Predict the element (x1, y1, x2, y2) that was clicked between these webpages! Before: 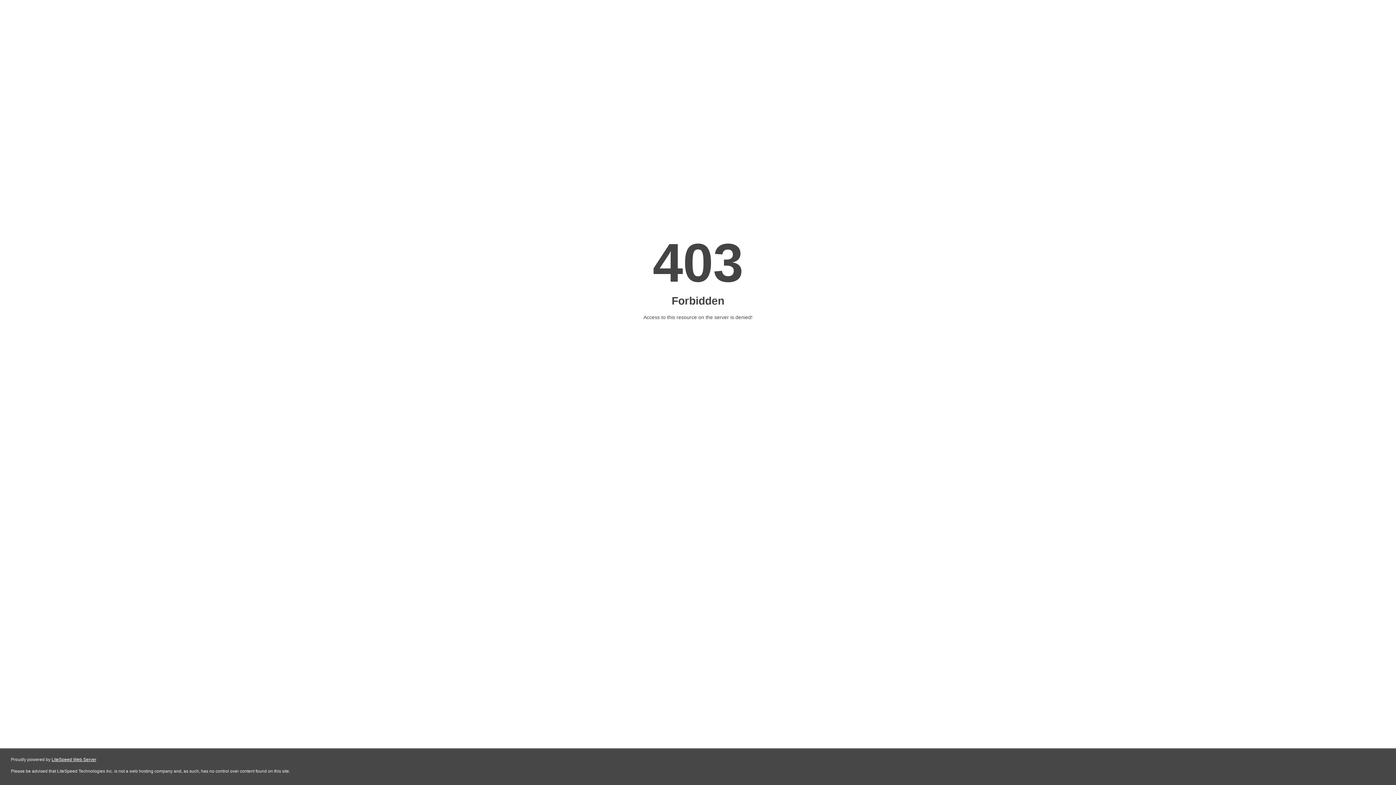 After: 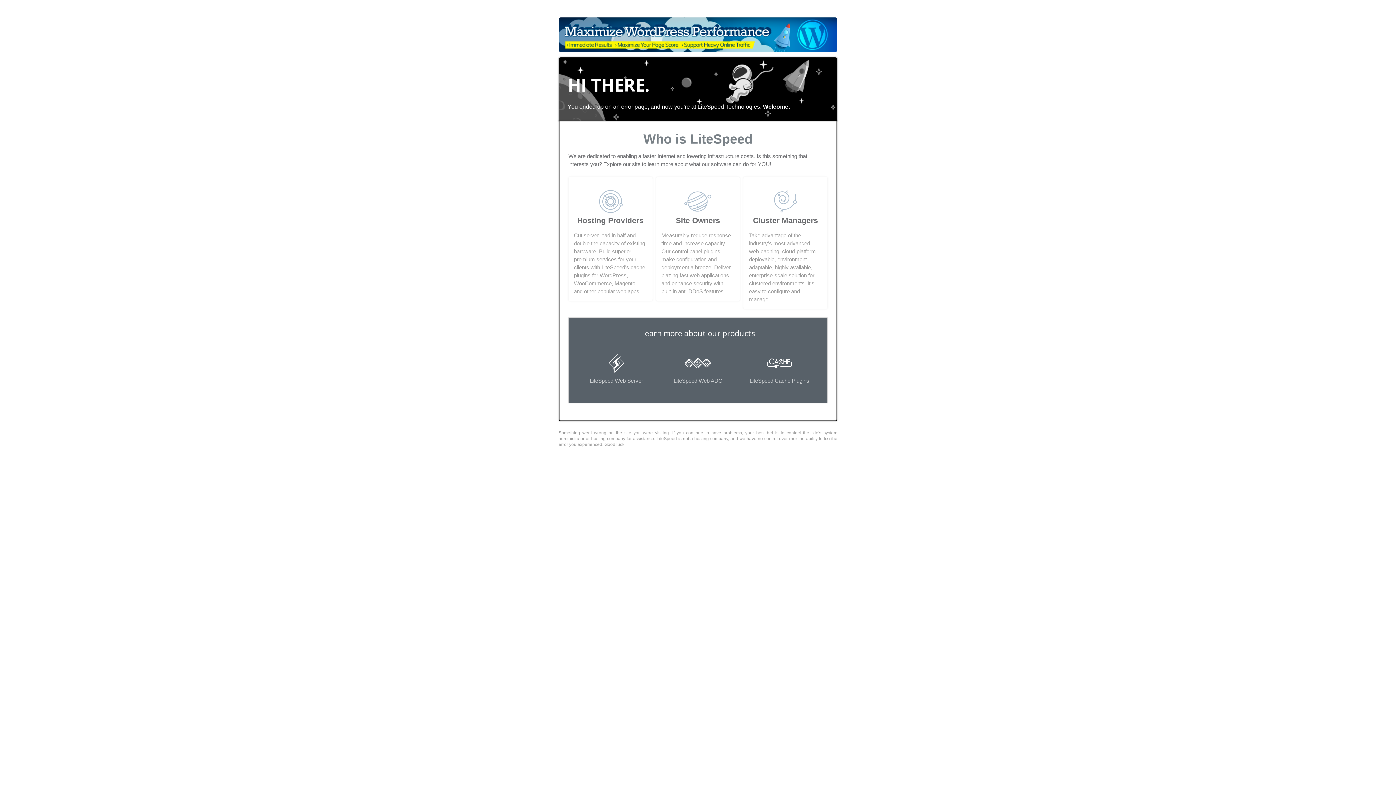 Action: label: LiteSpeed Web Server bbox: (51, 757, 96, 762)